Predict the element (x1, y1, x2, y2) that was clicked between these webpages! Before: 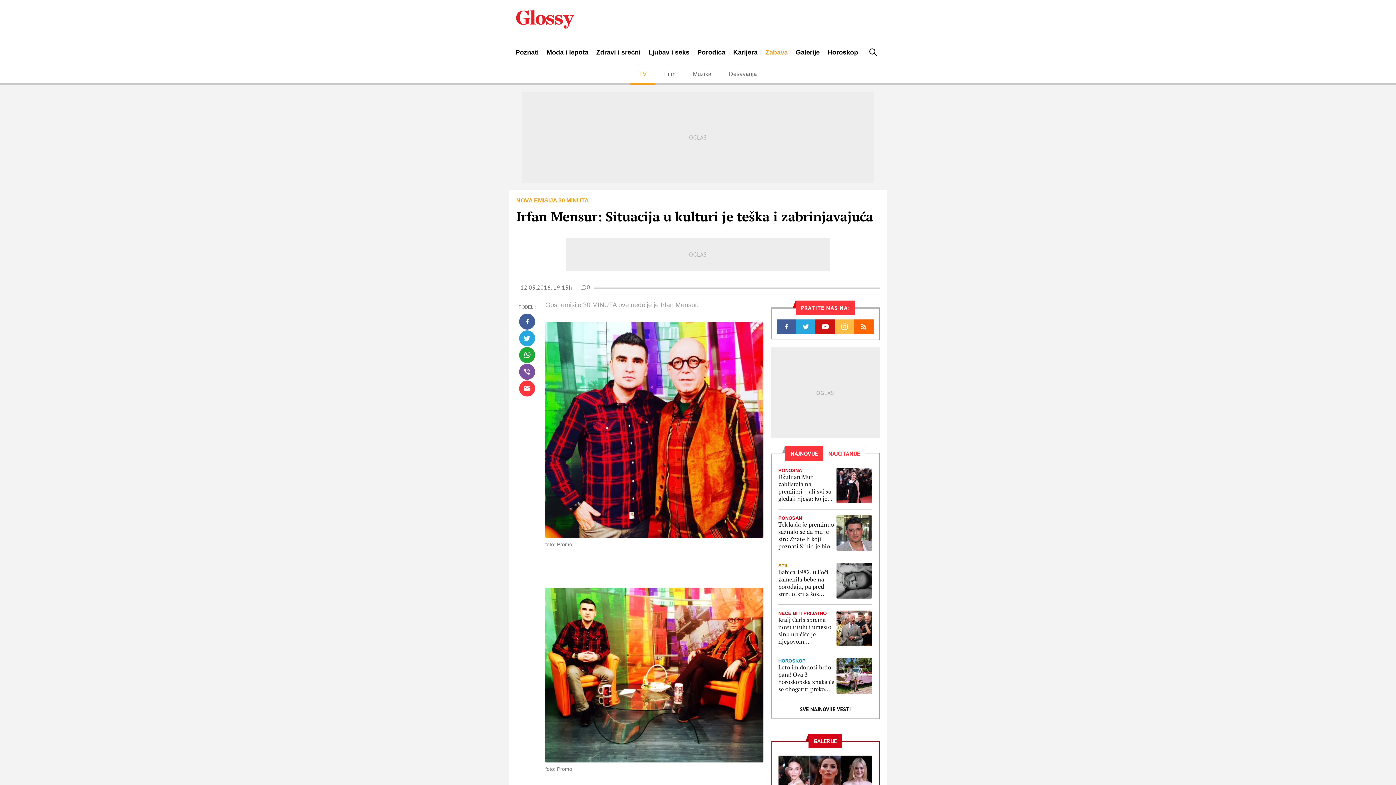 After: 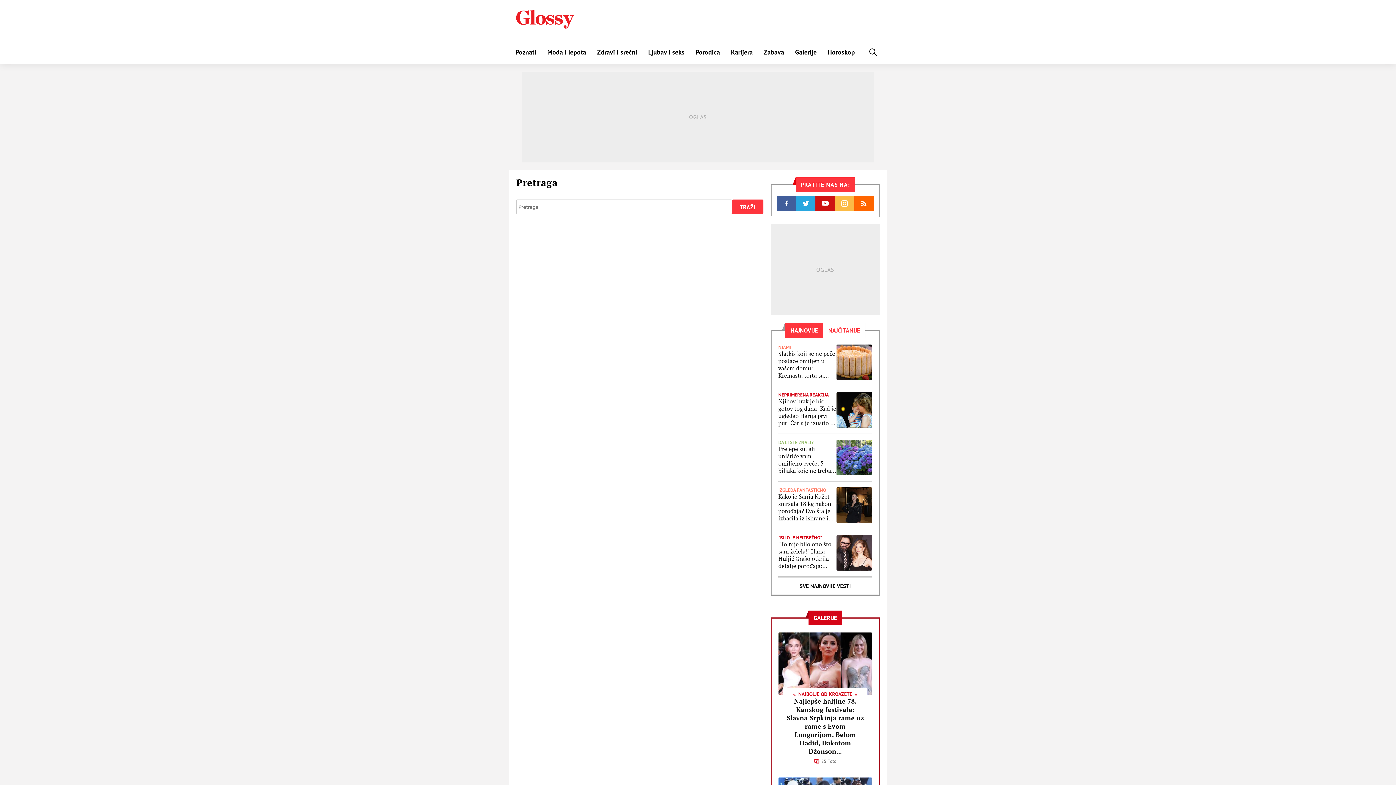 Action: label: Traži bbox: (866, 40, 880, 64)